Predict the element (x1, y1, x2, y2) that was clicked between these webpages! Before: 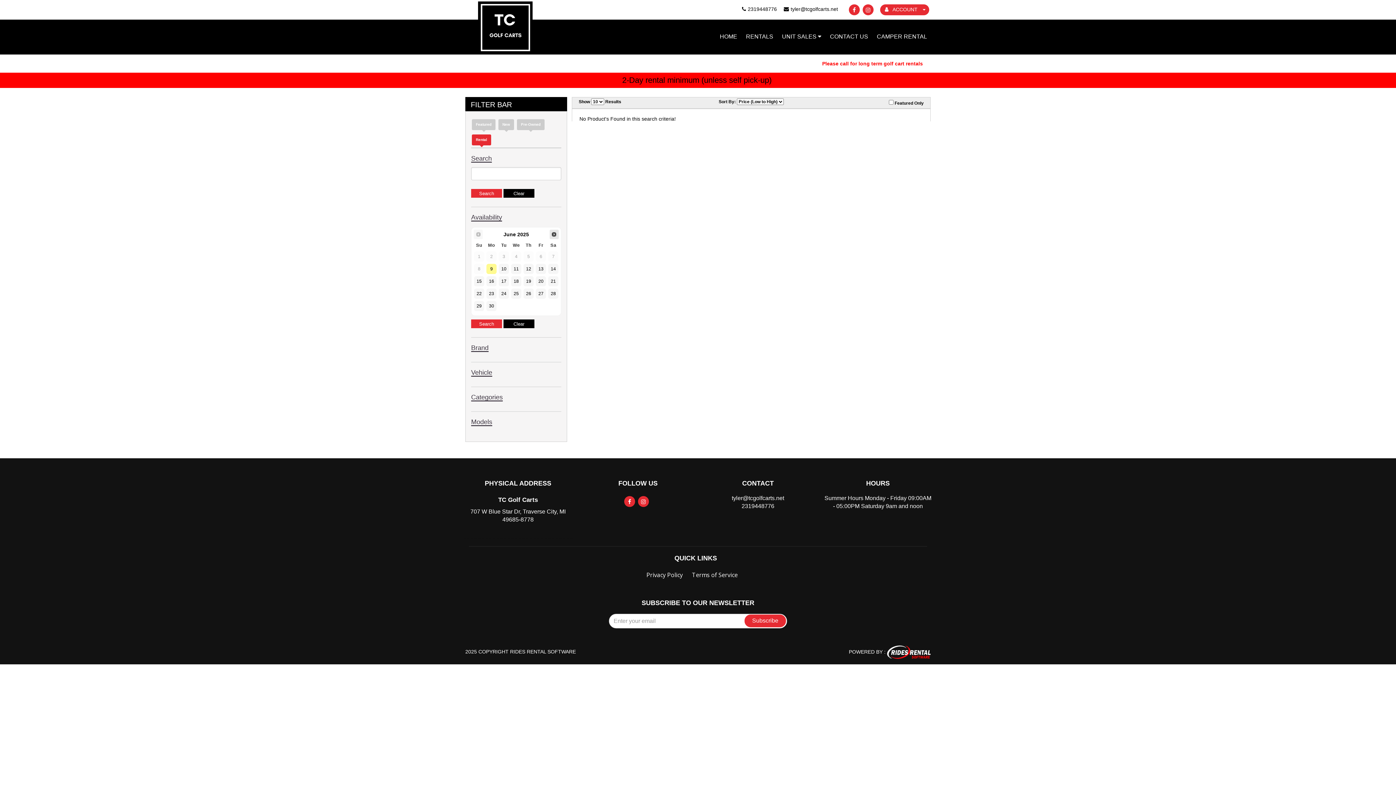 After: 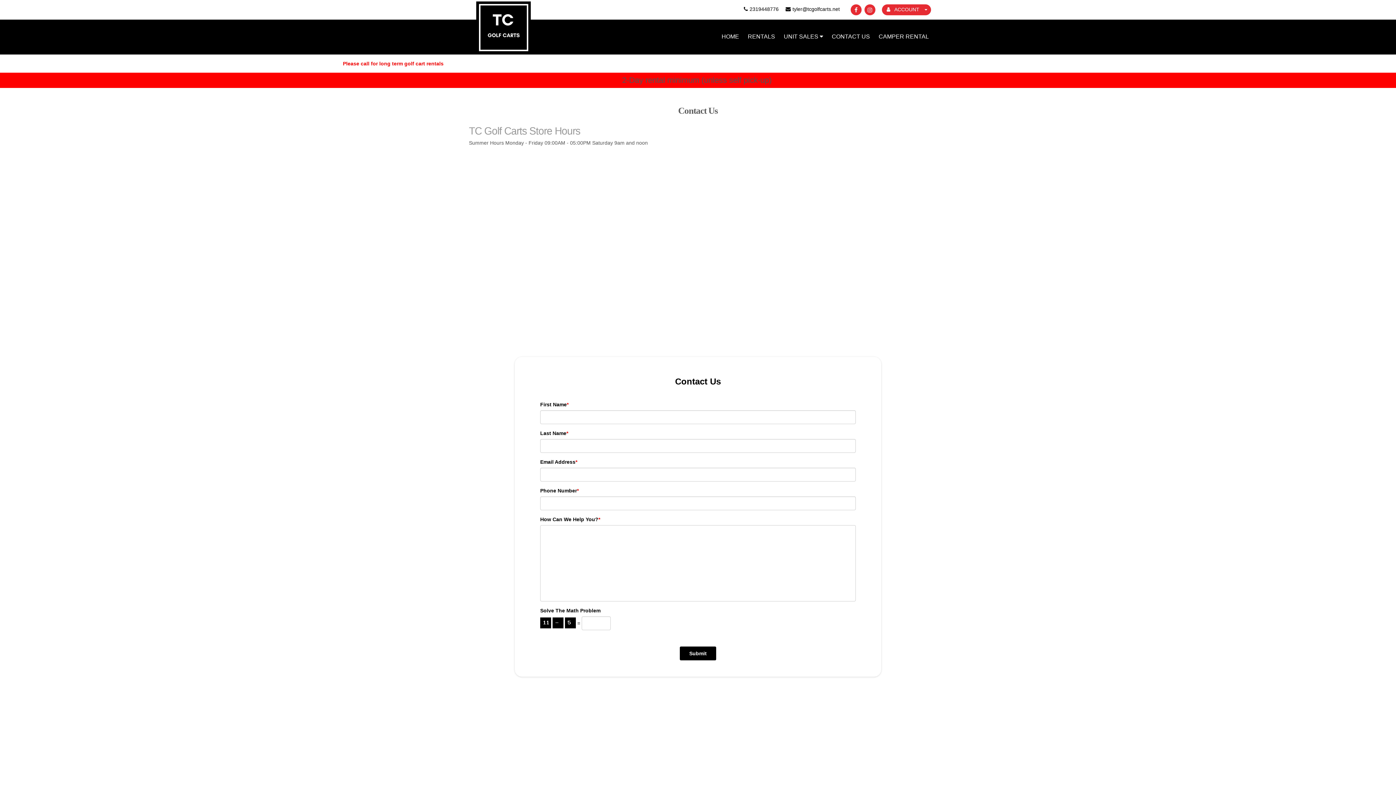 Action: label: TC Golf Carts

707 W Blue Star Dr, Traverse City, MI 49685-8778 bbox: (463, 496, 572, 527)